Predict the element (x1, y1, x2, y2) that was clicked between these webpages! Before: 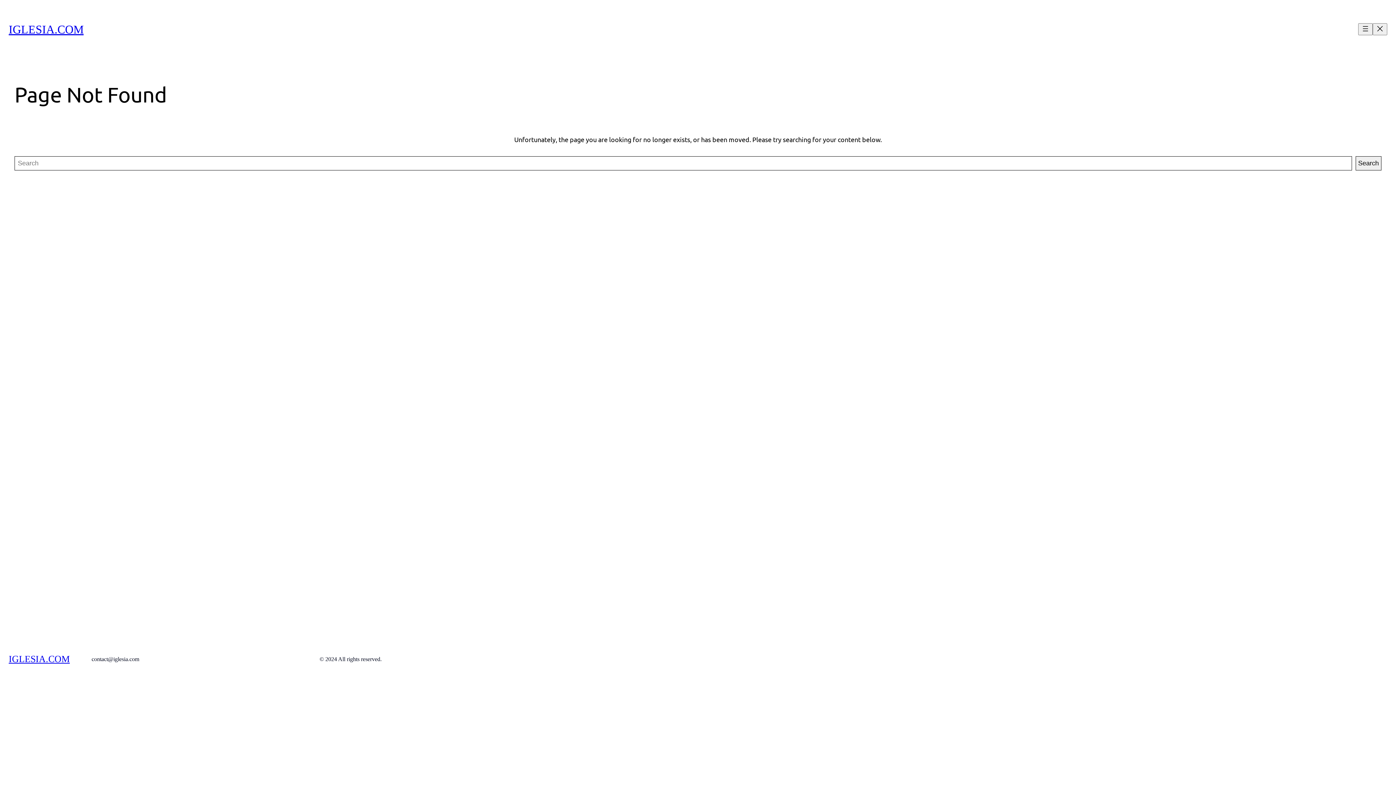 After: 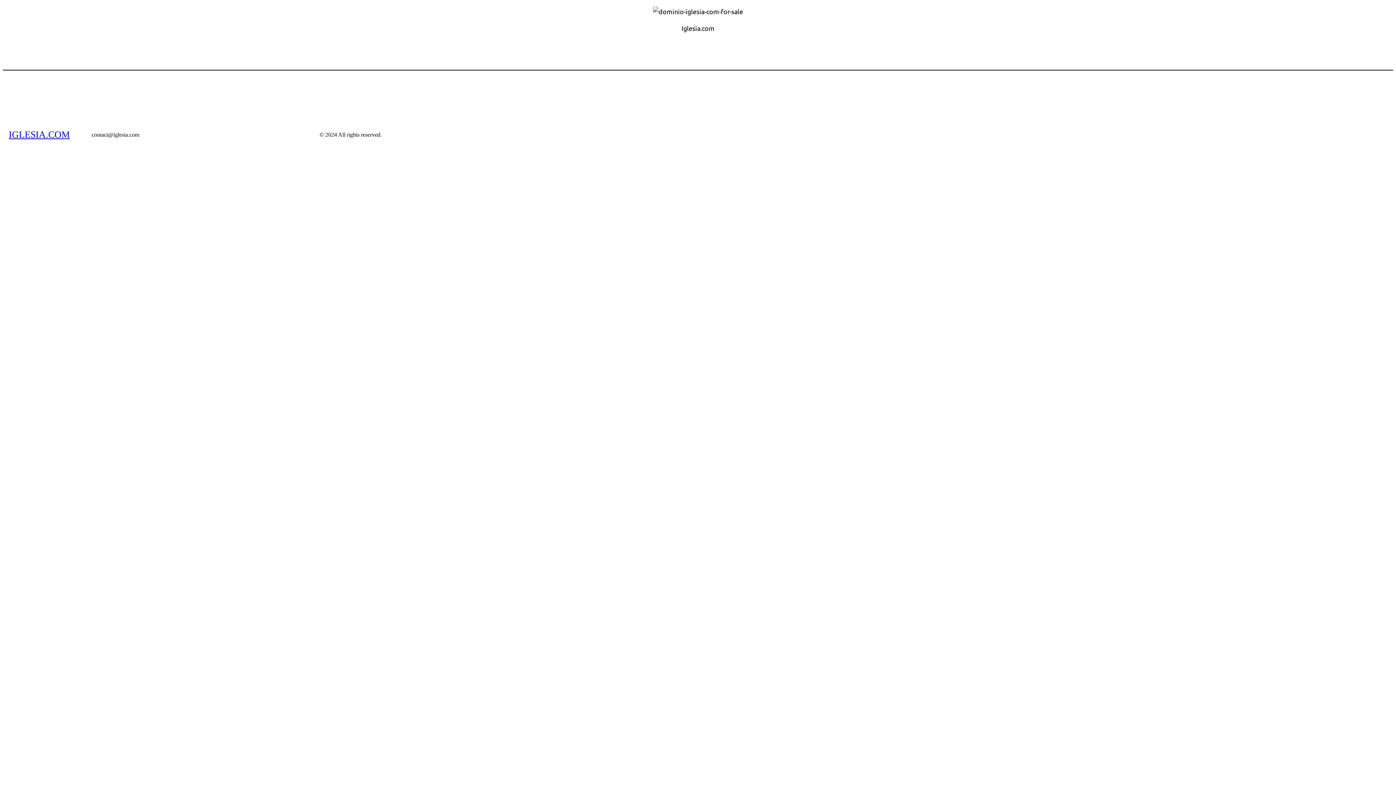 Action: bbox: (8, 654, 69, 664) label: IGLESIA.COM